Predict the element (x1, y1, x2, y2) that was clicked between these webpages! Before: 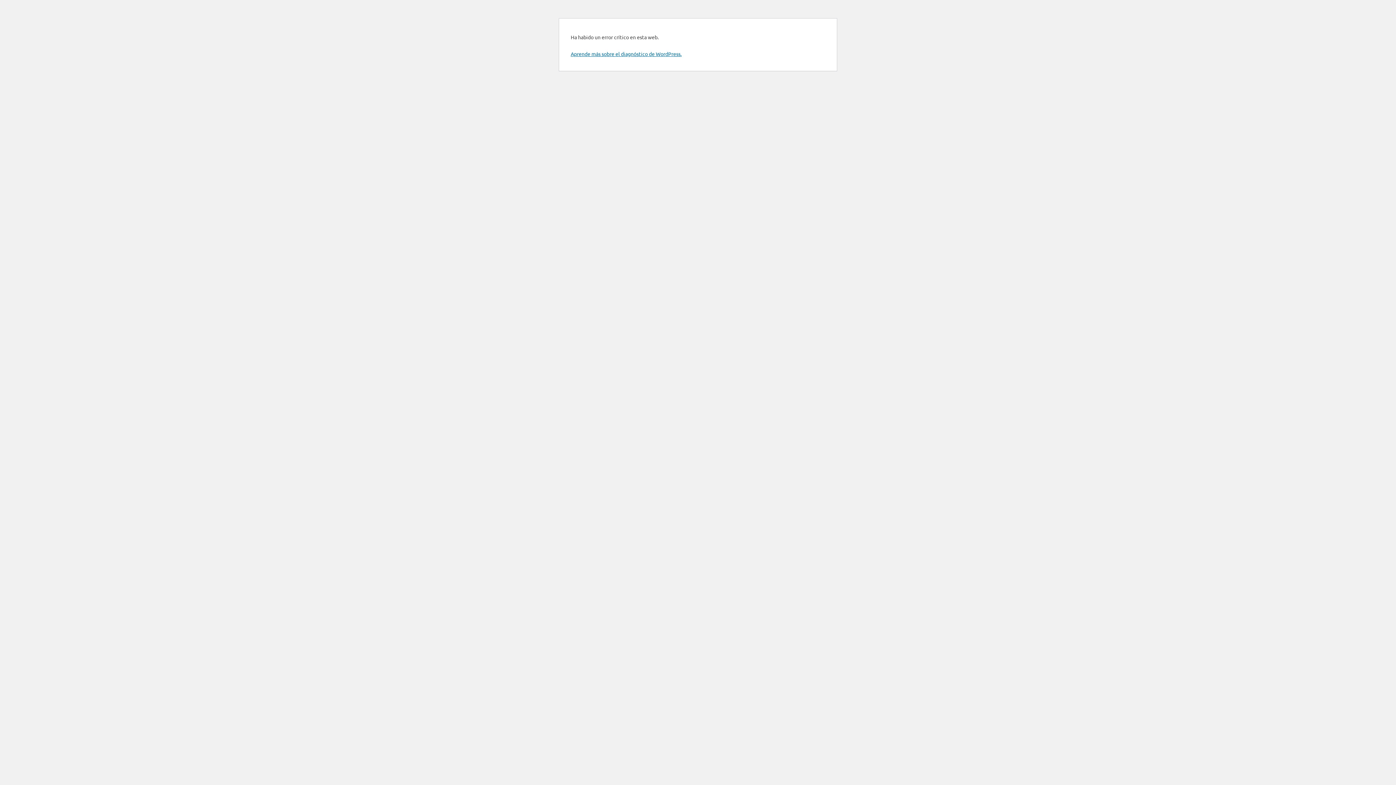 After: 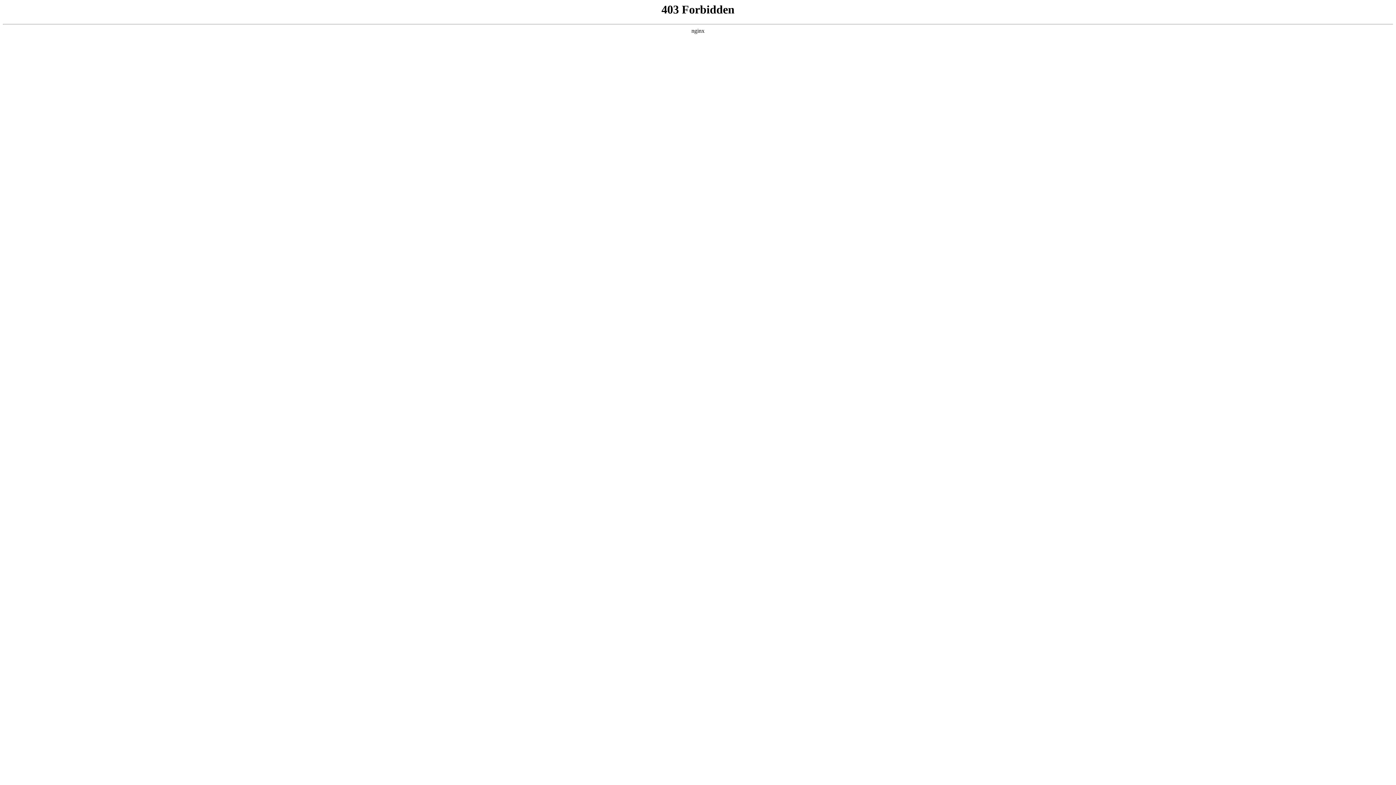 Action: label: Aprende más sobre el diagnóstico de WordPress. bbox: (570, 50, 681, 57)